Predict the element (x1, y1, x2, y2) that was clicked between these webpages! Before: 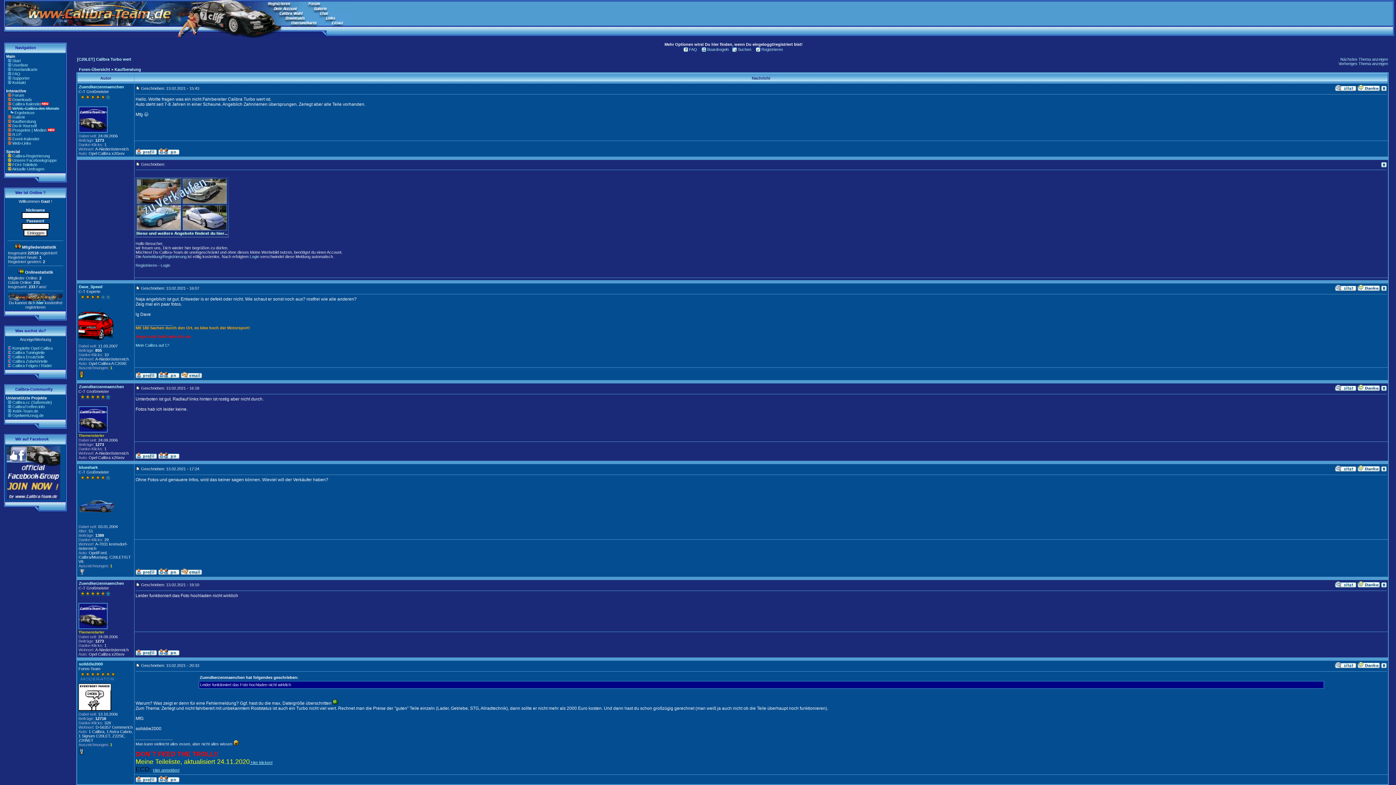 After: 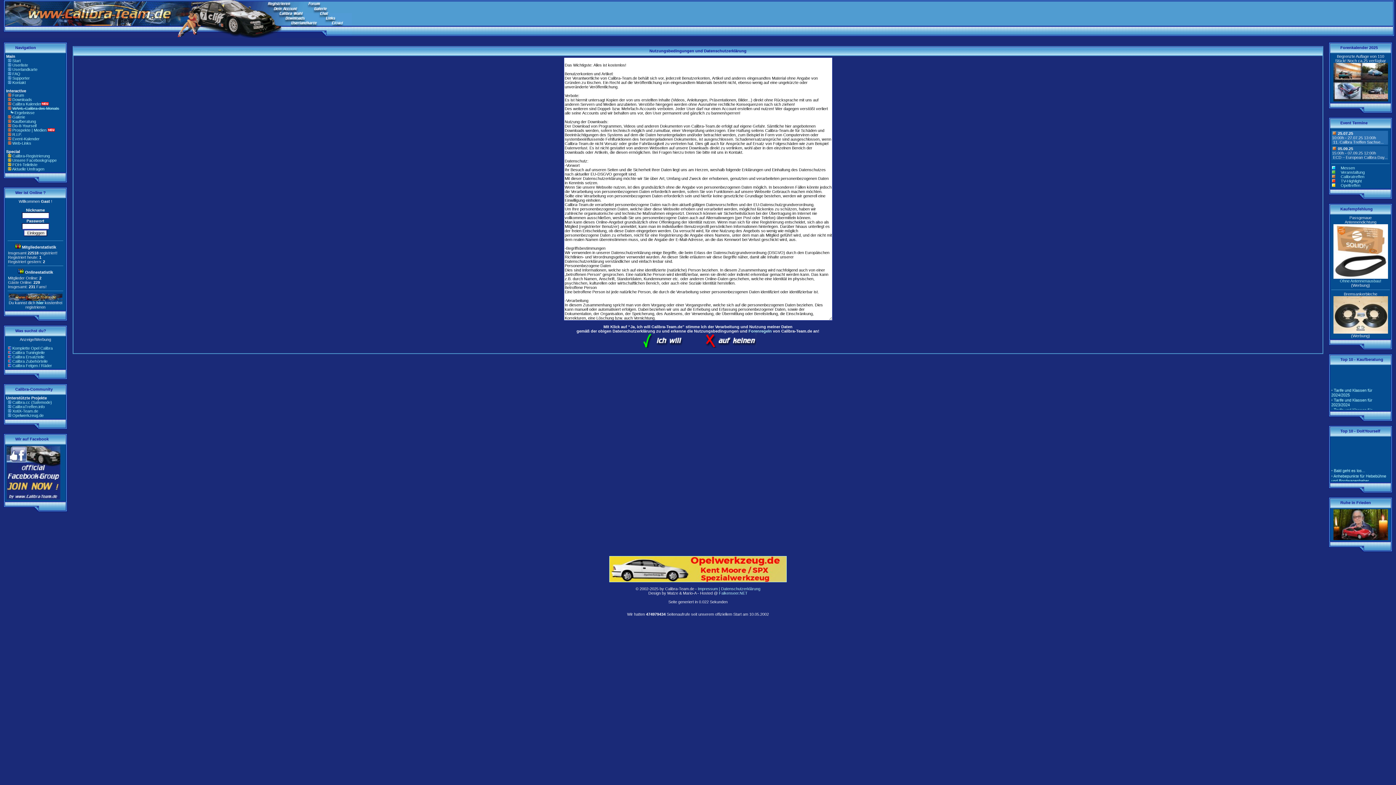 Action: bbox: (142, 254, 186, 258) label: Anmeldung/Registrierung